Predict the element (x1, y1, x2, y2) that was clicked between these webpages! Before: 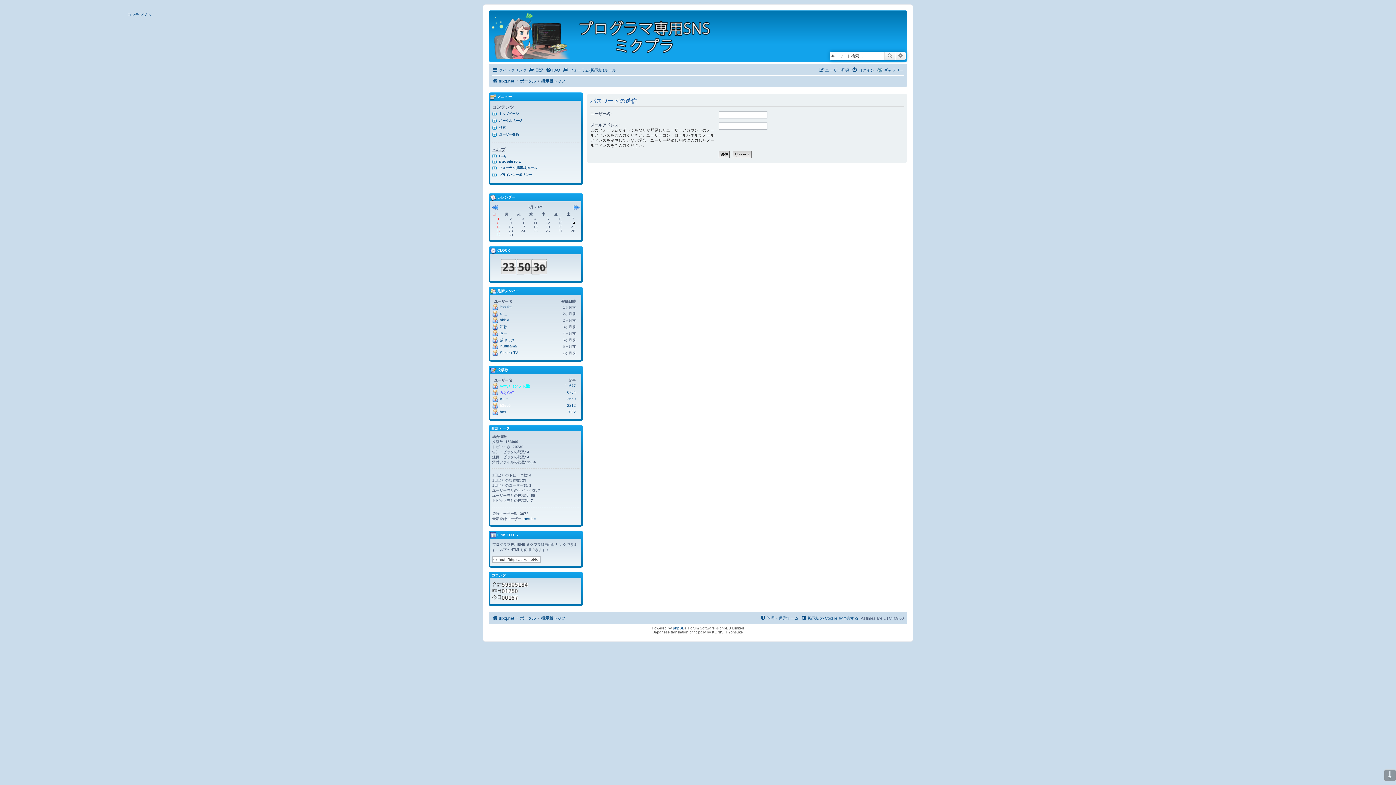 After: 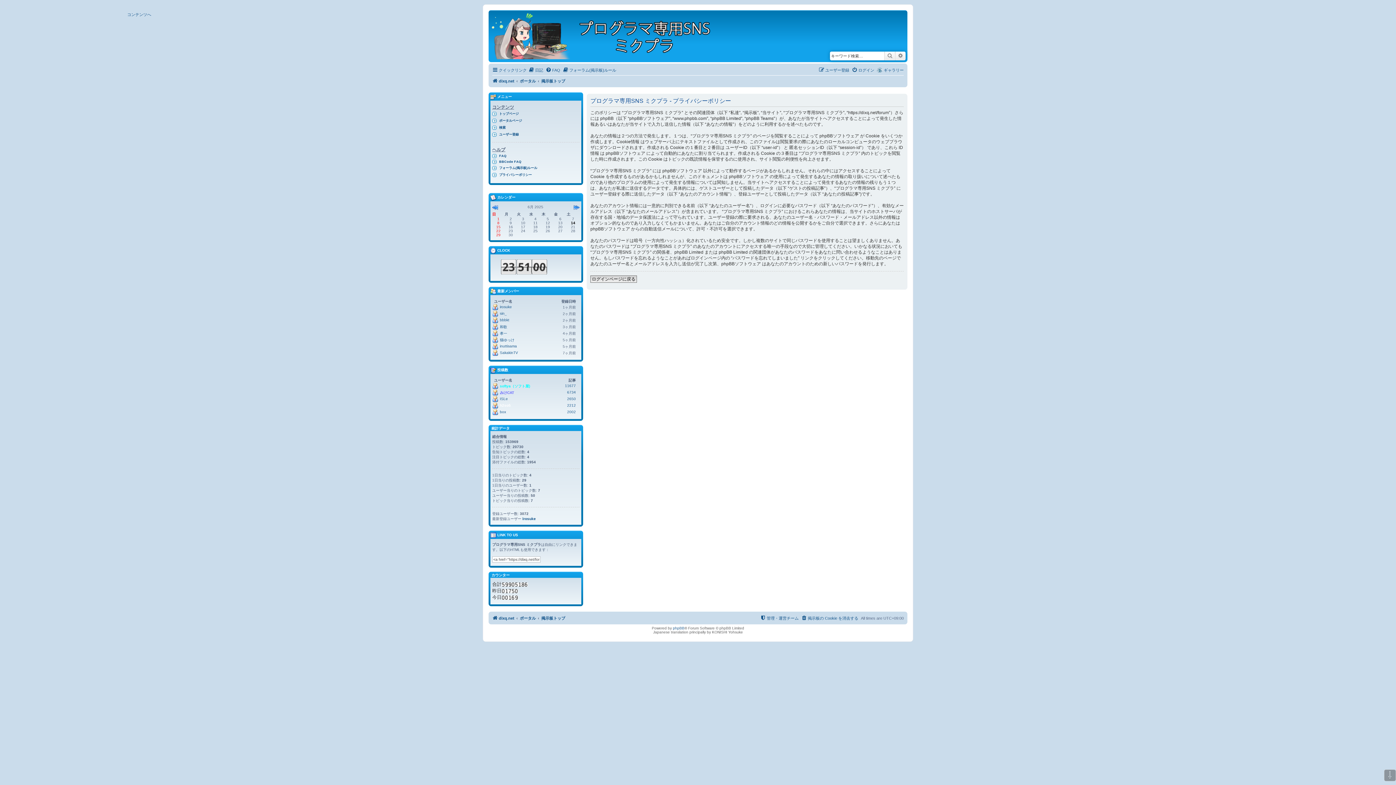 Action: label: プライバシーポリシー bbox: (492, 172, 579, 178)